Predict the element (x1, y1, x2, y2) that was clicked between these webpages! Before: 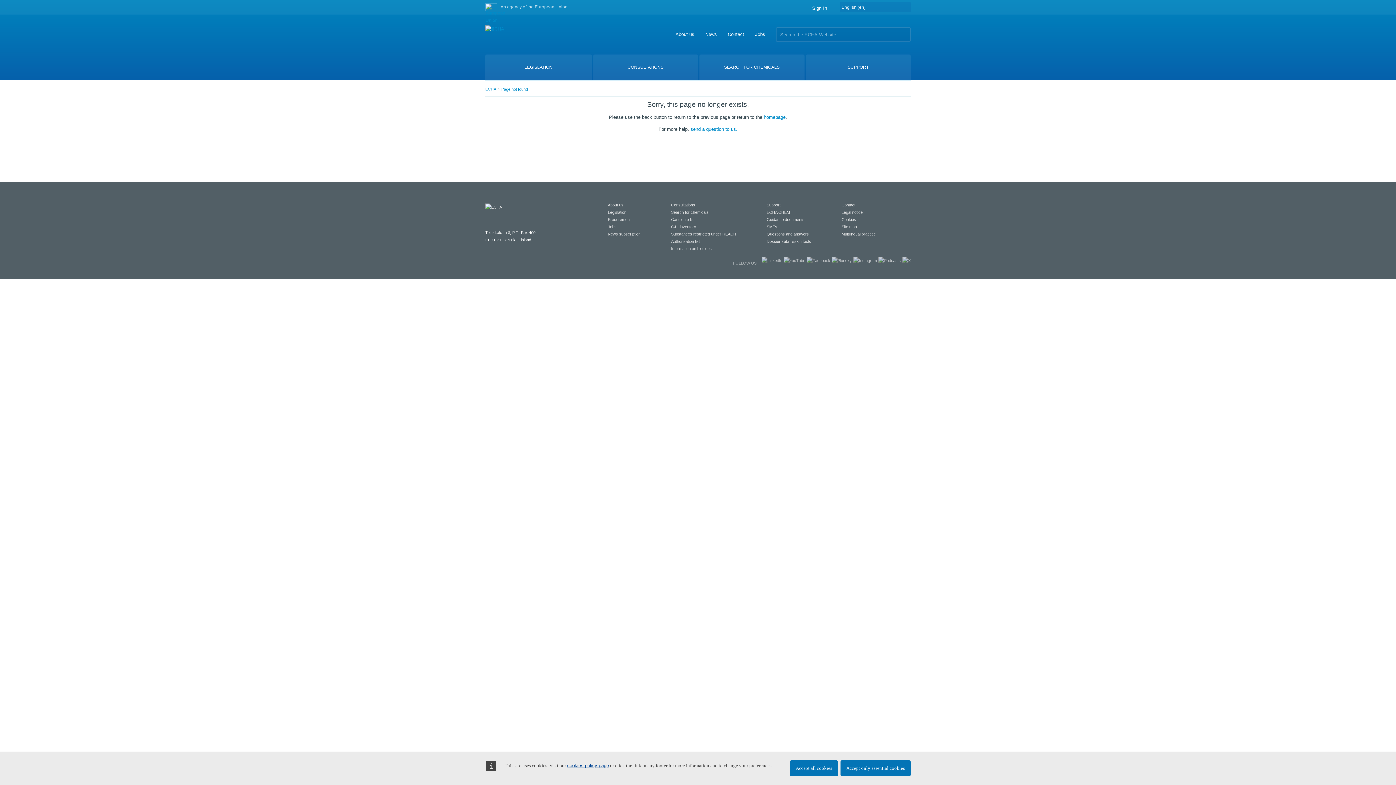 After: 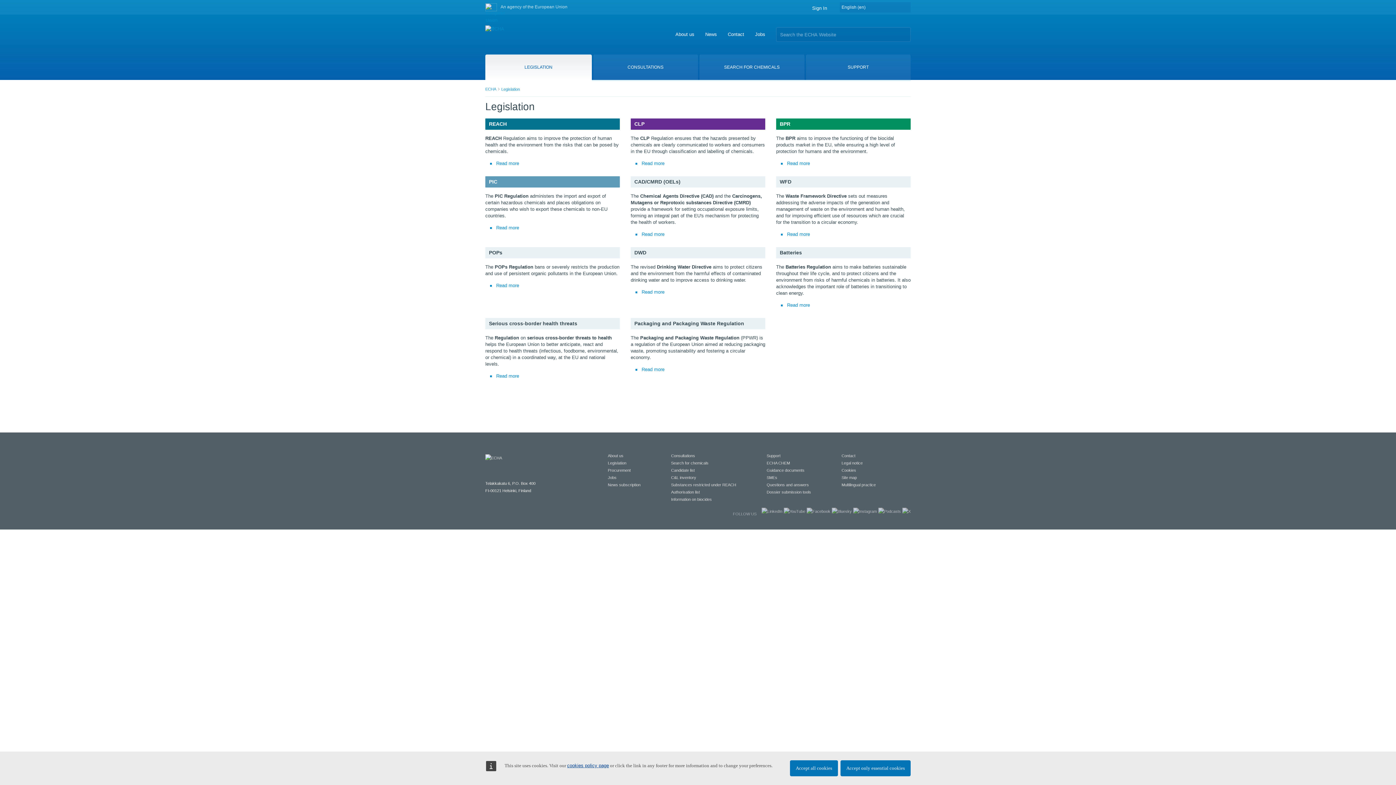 Action: bbox: (485, 54, 591, 80) label: LEGISLATION